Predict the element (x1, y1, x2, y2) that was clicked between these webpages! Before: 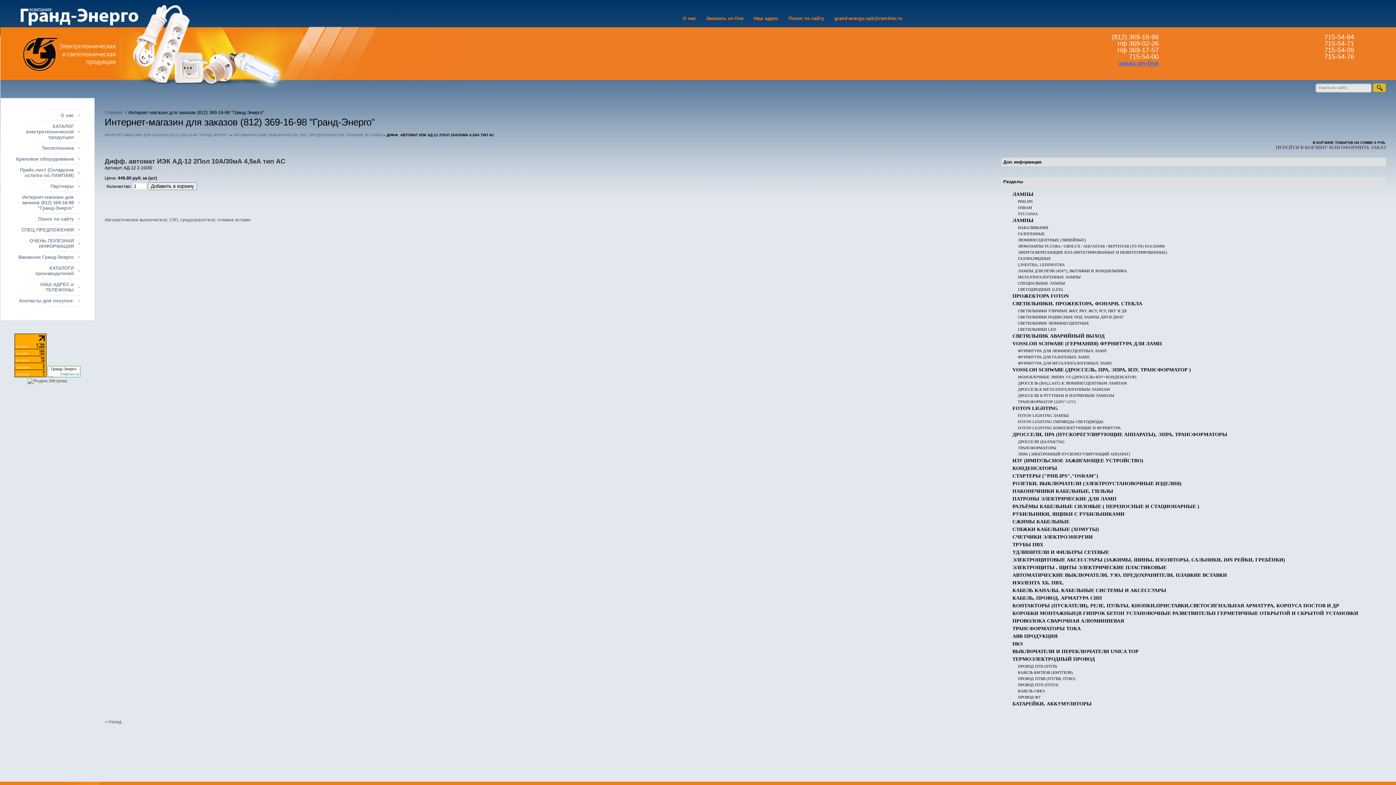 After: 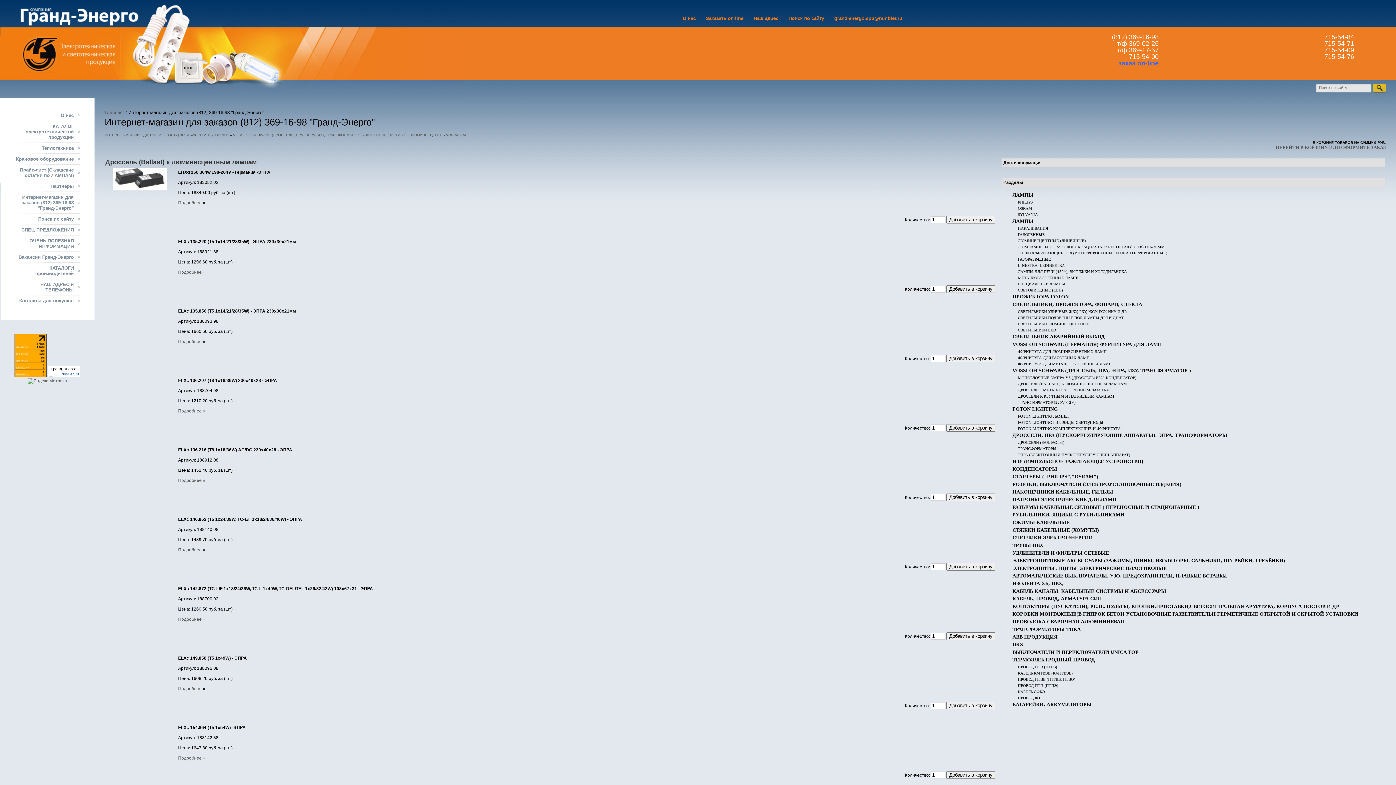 Action: label: ДРОССЕЛЬ (BALLAST) К ЛЮМИНЕСЦЕНТНЫМ ЛАМПАМ bbox: (1018, 381, 1127, 385)